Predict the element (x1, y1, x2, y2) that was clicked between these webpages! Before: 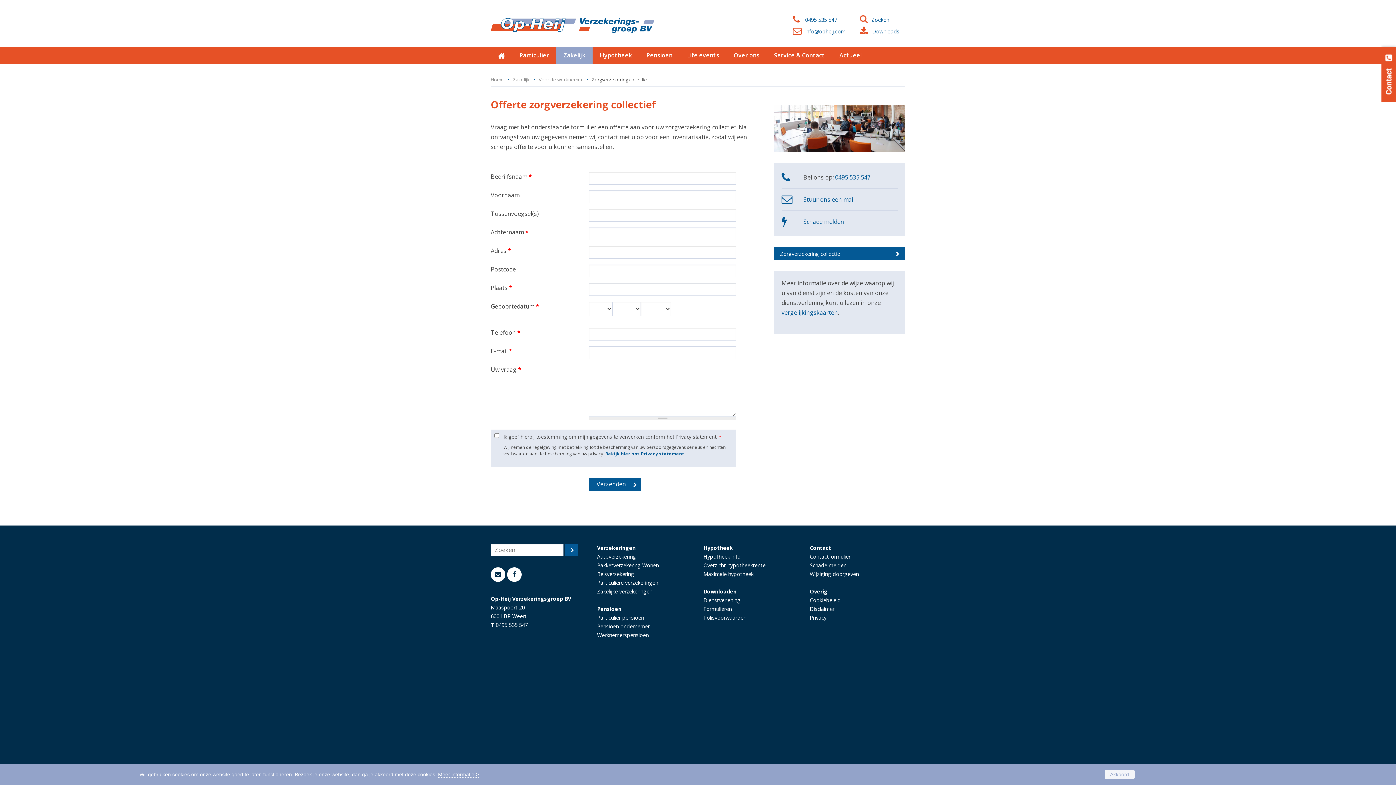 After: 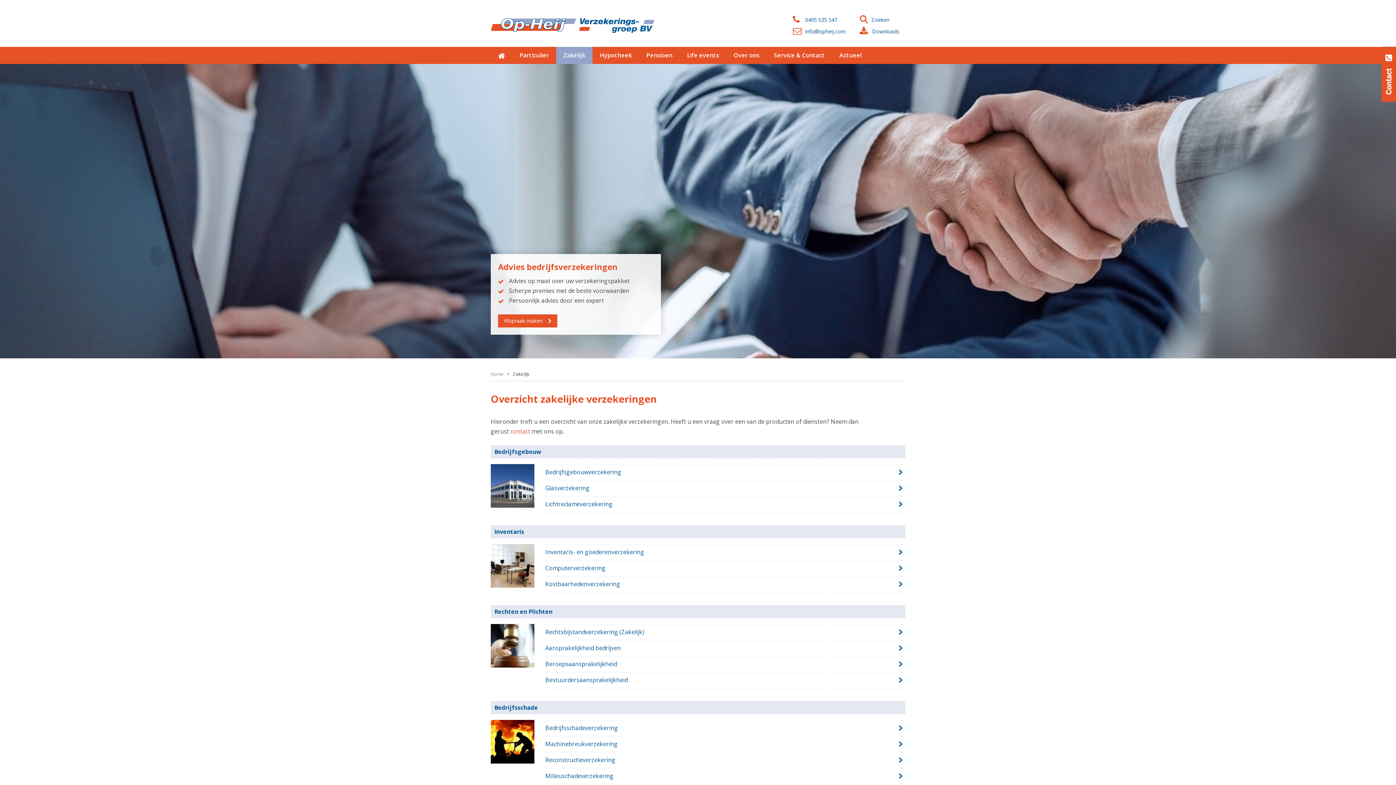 Action: label: Zakelijk bbox: (513, 76, 529, 82)